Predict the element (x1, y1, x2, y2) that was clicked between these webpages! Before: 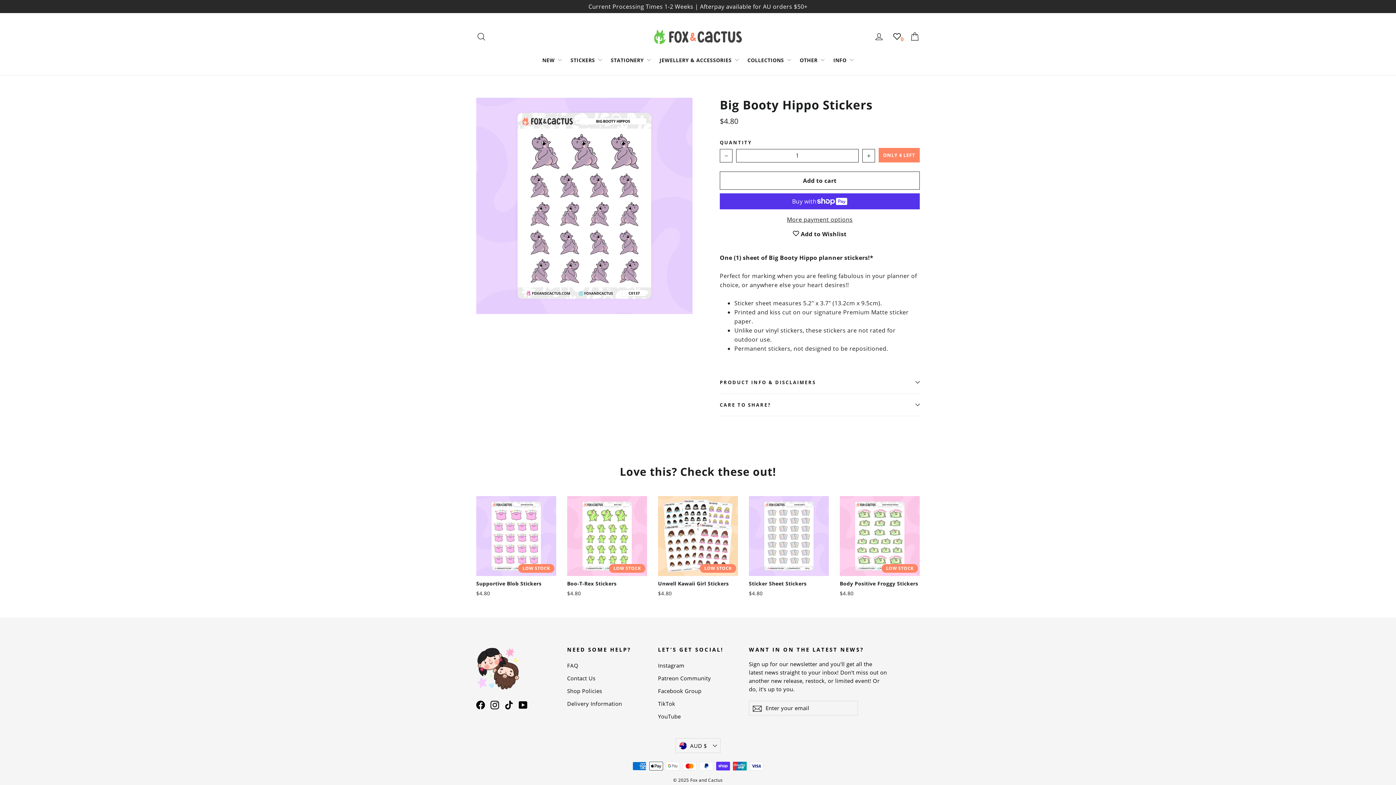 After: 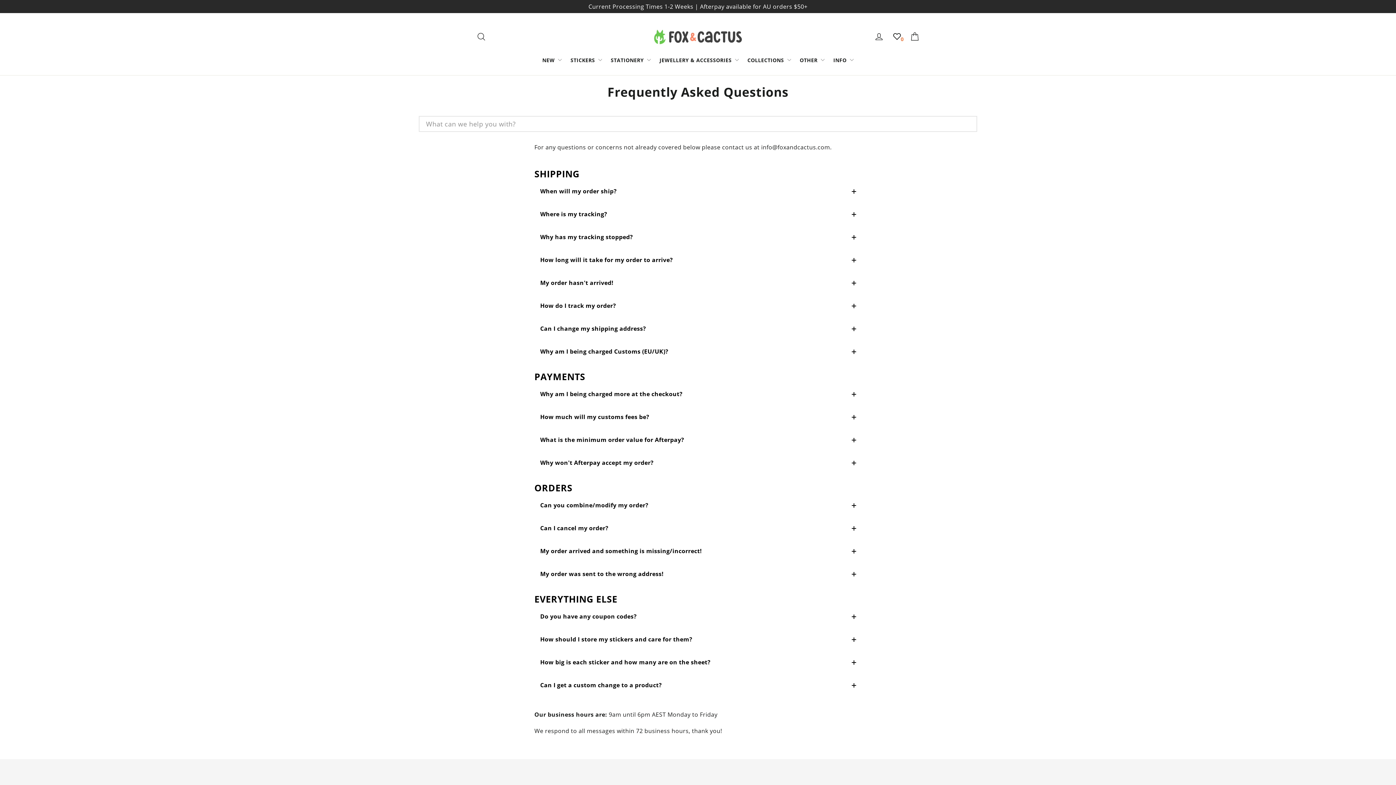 Action: label: Contact Us bbox: (567, 673, 647, 684)